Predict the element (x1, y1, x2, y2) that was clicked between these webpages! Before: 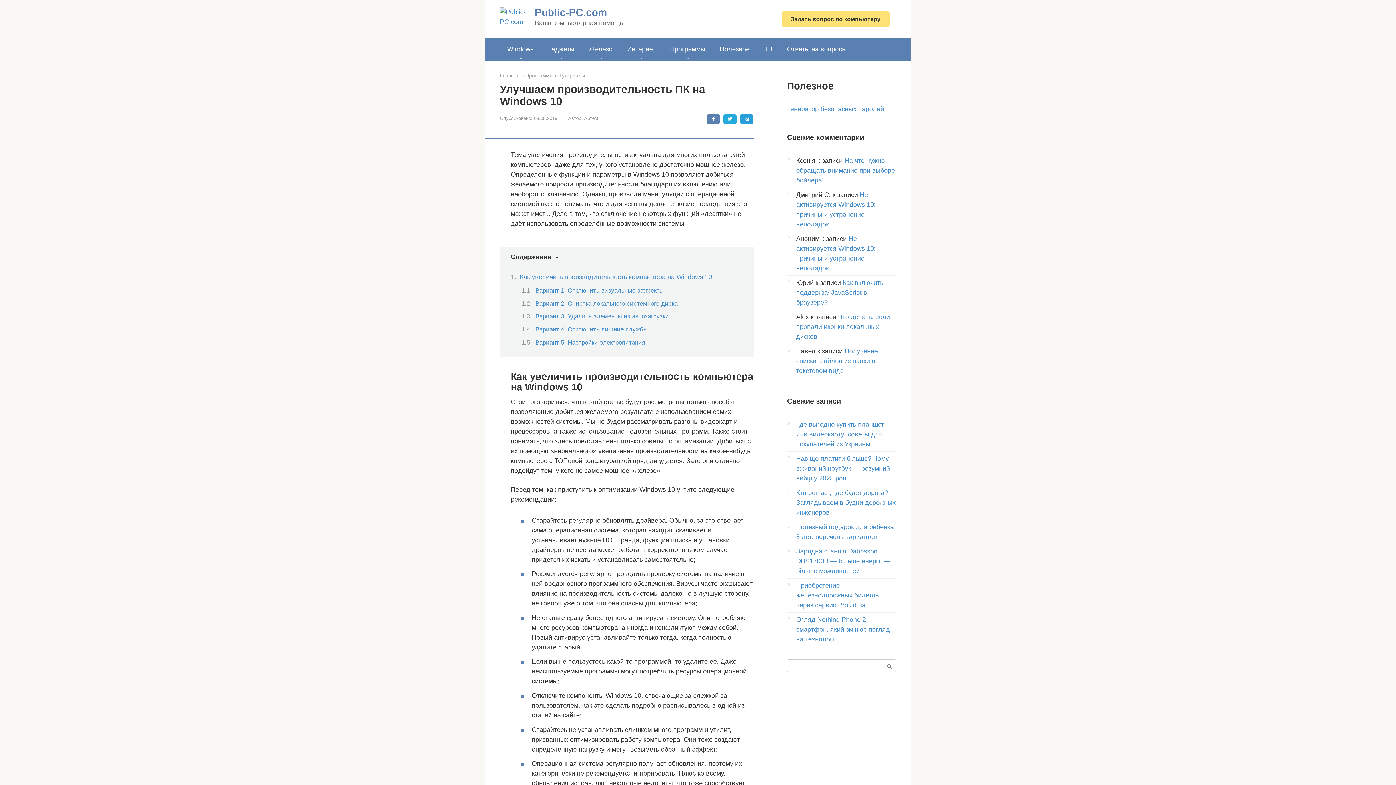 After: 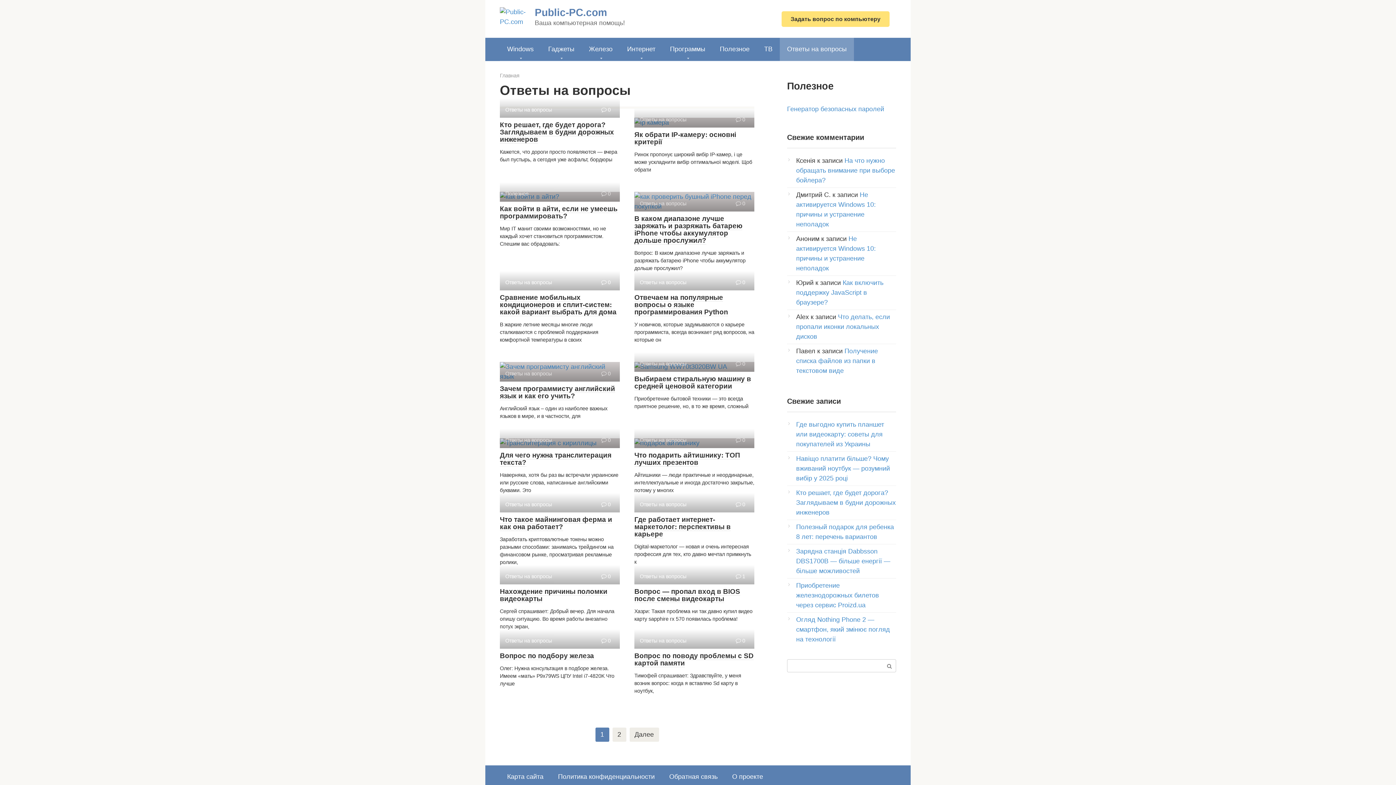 Action: bbox: (780, 37, 854, 60) label: Ответы на вопросы